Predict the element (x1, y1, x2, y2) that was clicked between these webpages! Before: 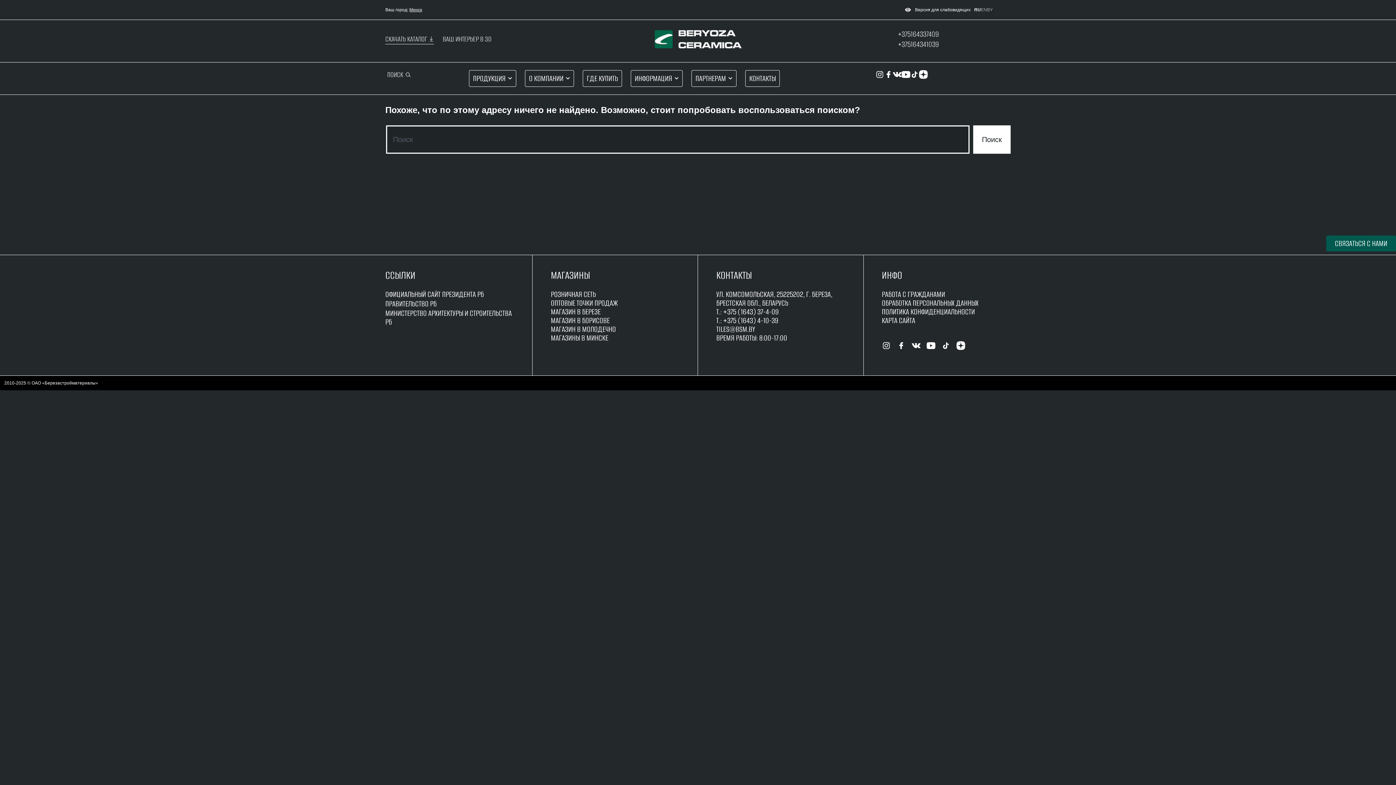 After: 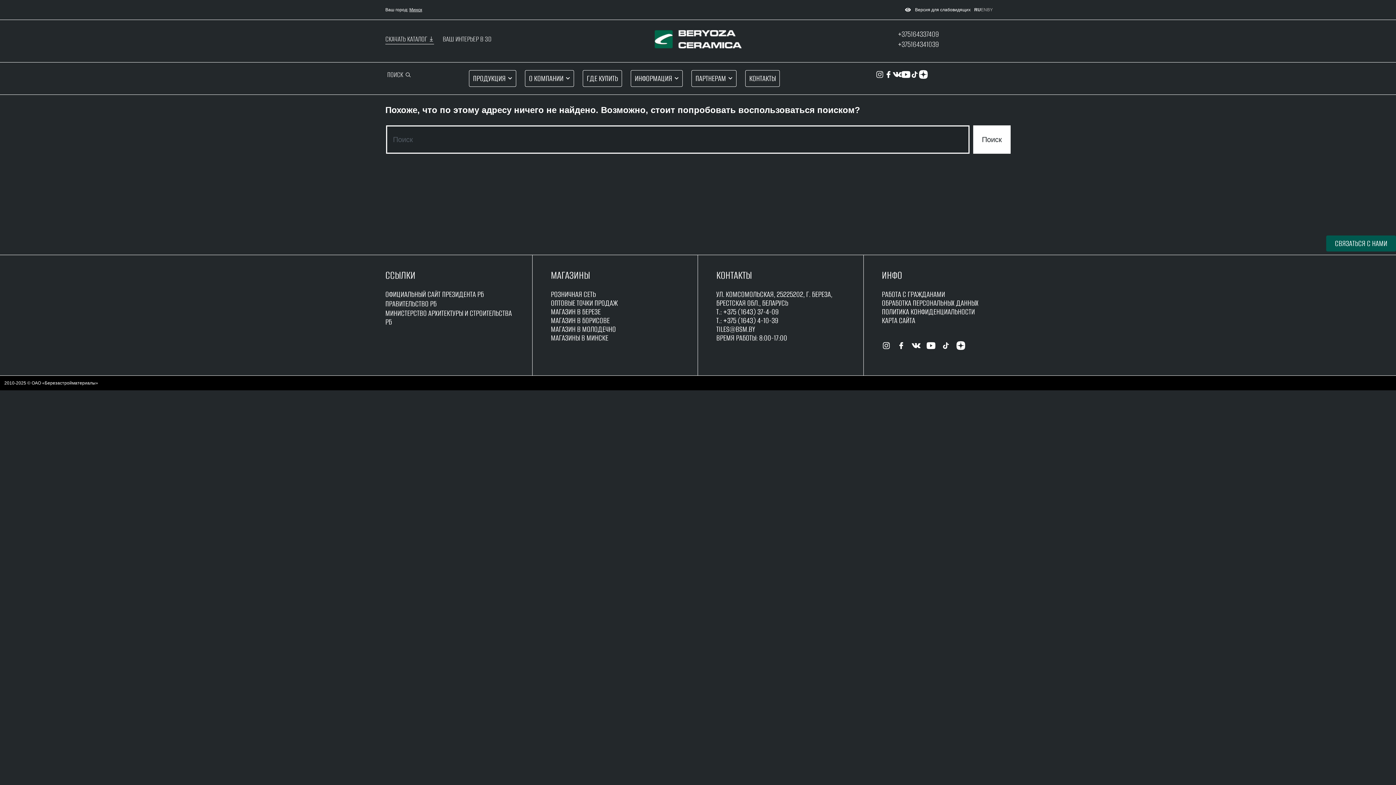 Action: bbox: (875, 70, 884, 78)